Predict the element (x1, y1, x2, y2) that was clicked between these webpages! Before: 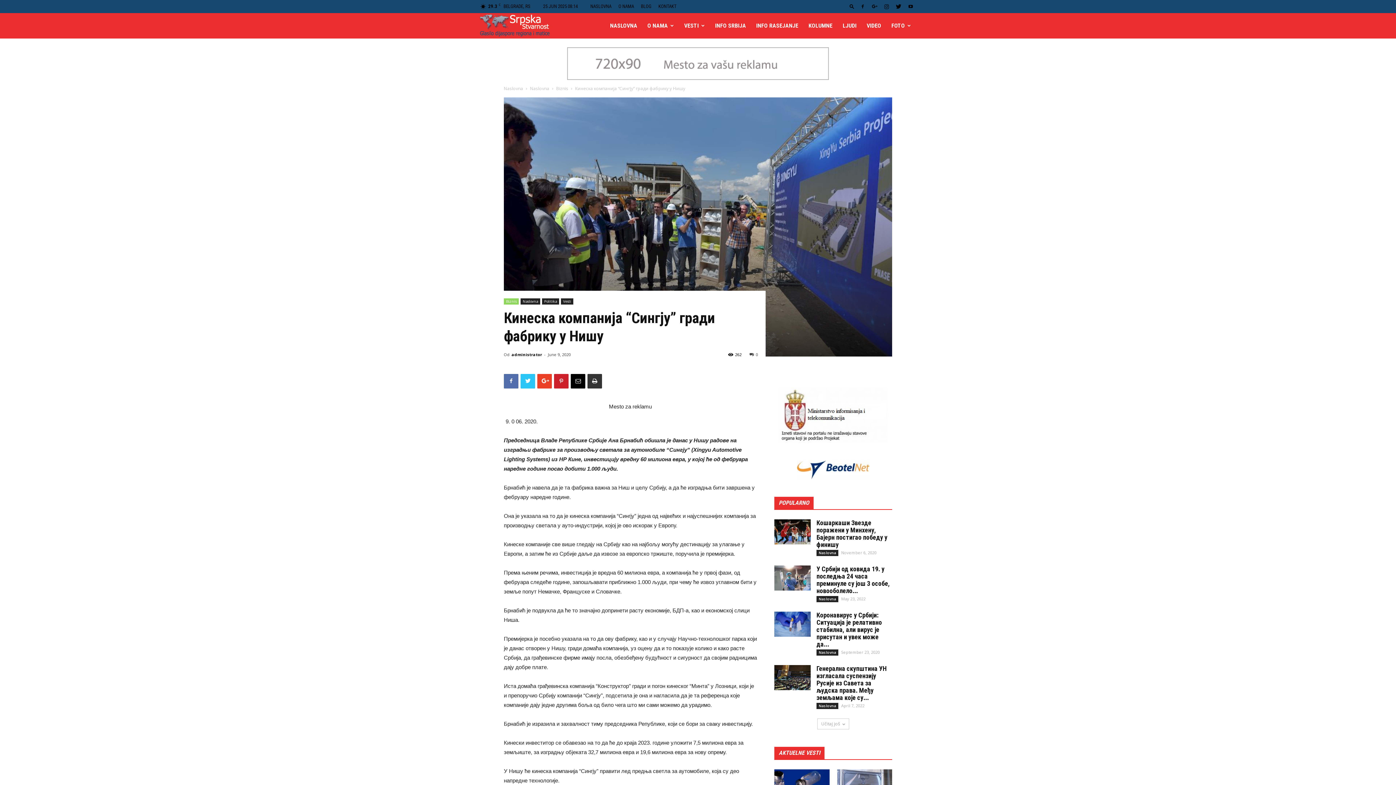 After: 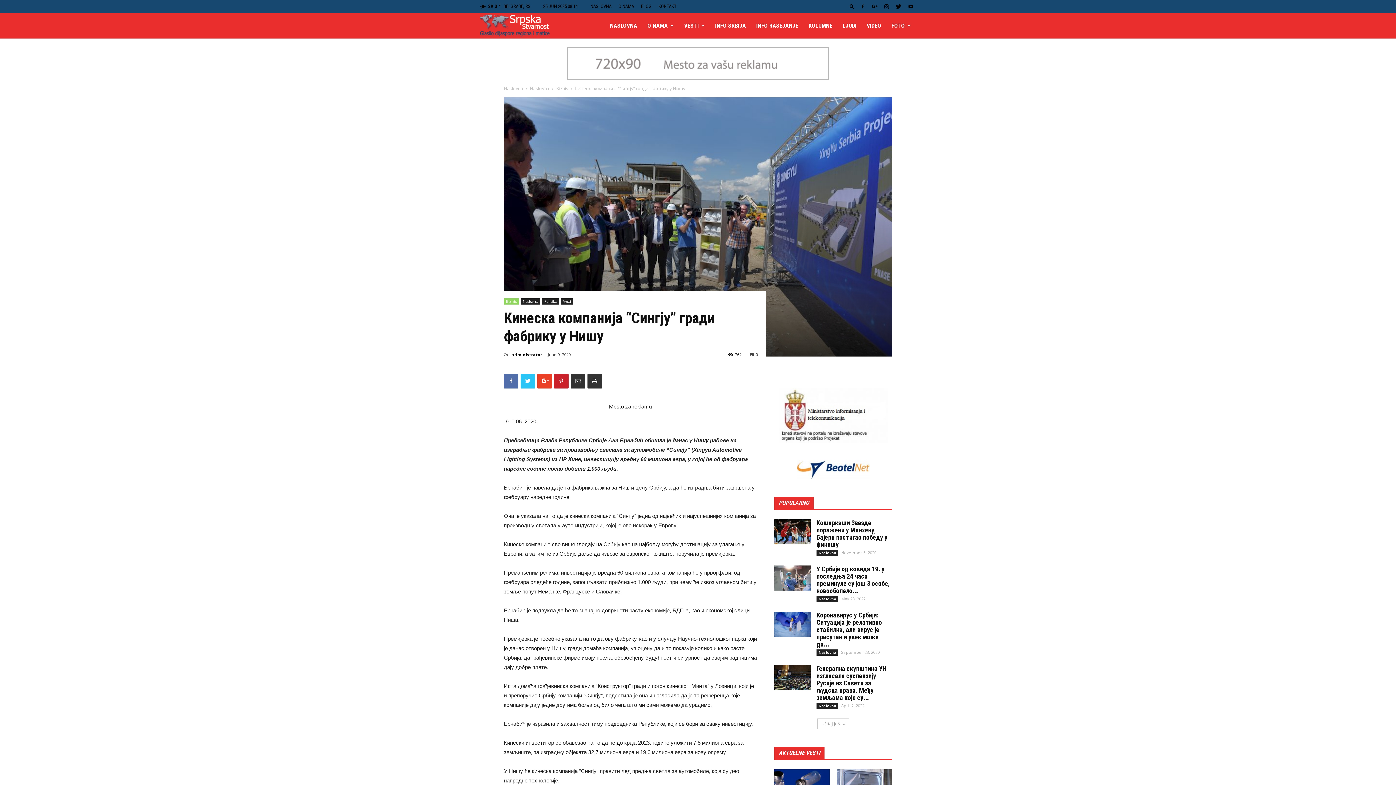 Action: bbox: (570, 374, 585, 388)